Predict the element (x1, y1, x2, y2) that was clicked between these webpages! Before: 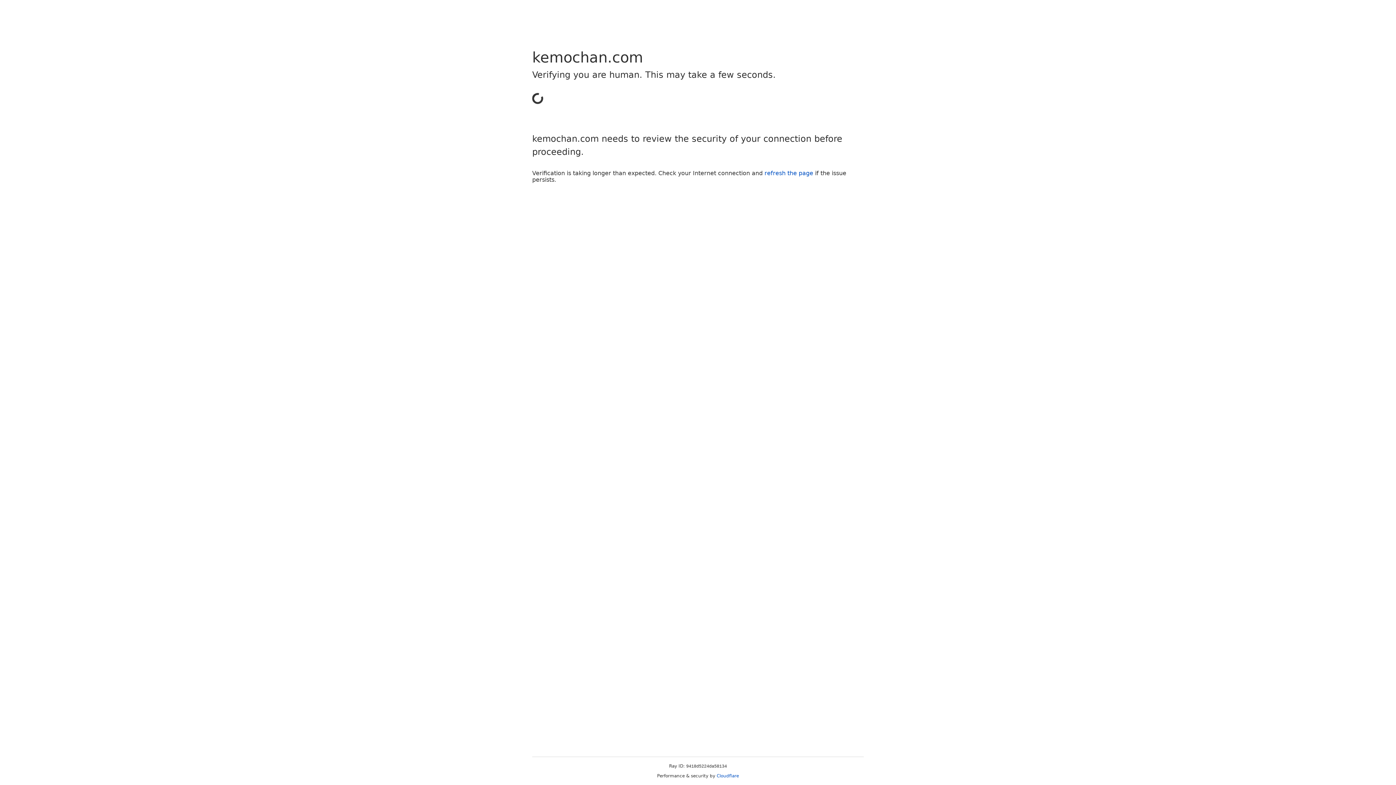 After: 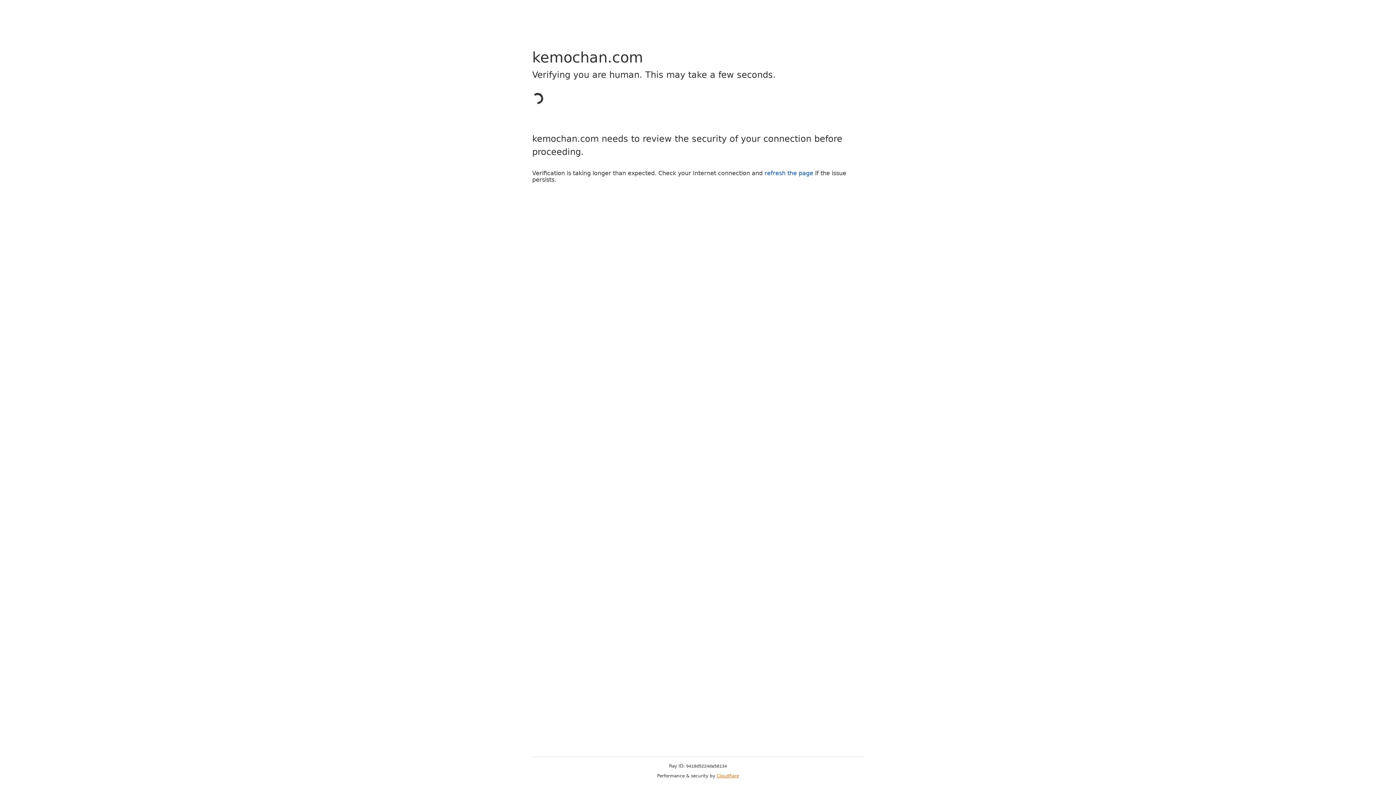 Action: bbox: (716, 773, 739, 778) label: Cloudflare